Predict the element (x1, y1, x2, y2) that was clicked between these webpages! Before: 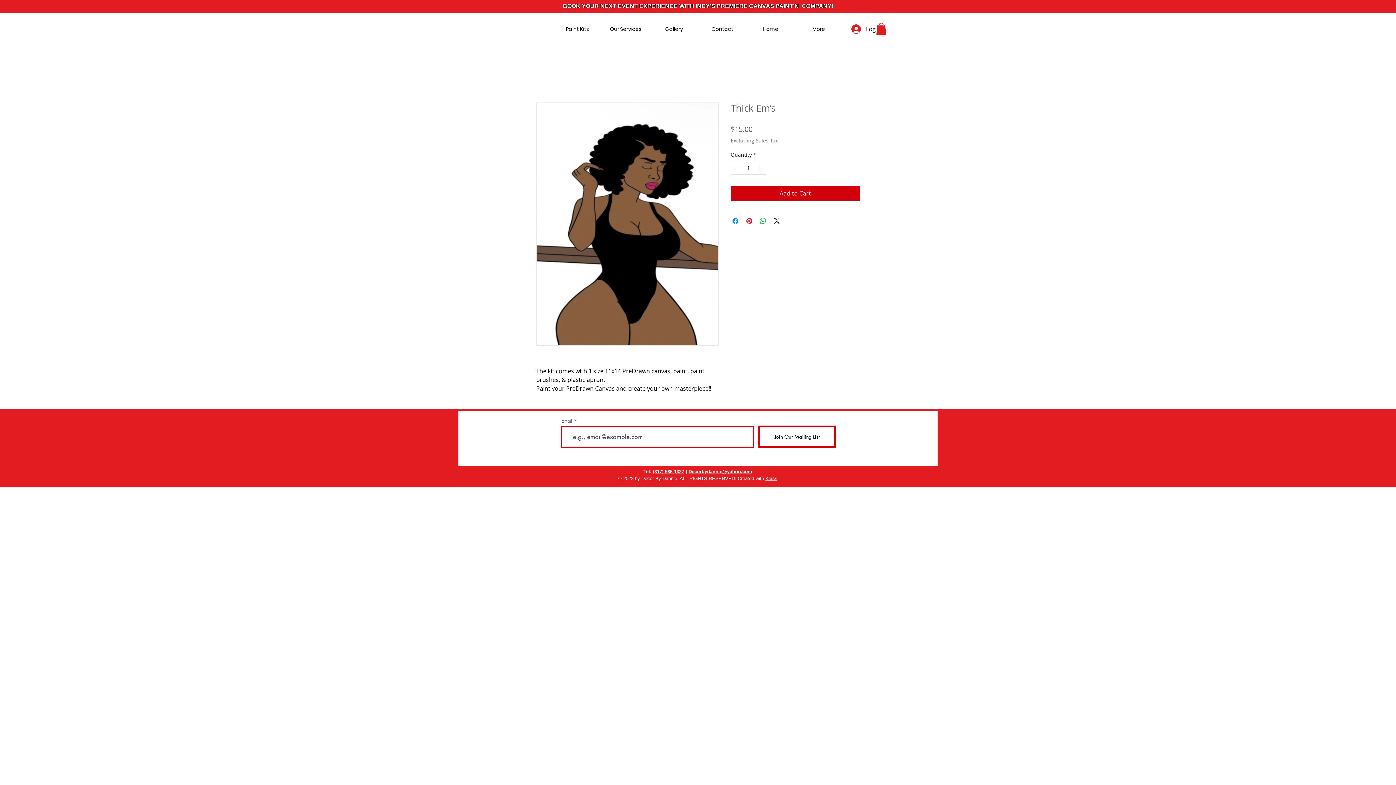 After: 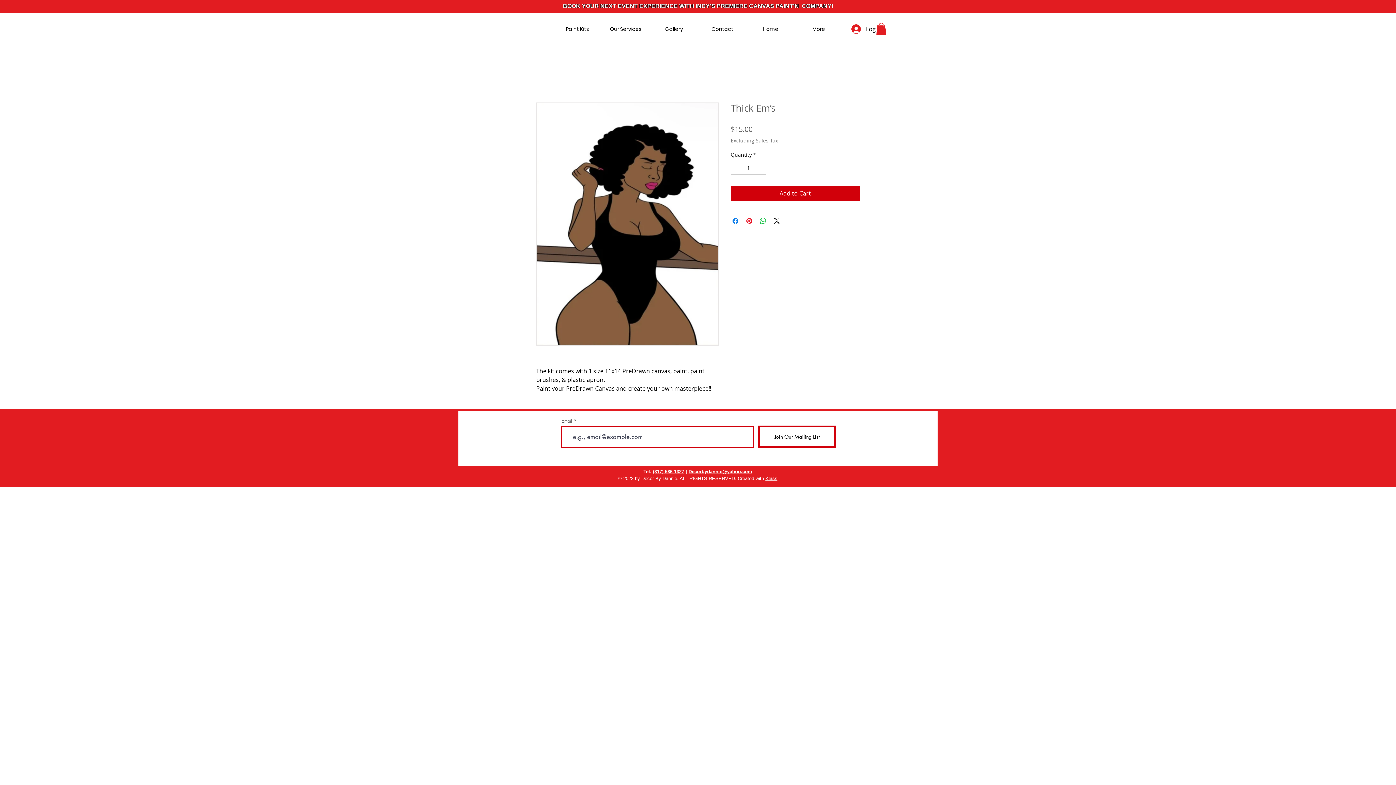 Action: bbox: (756, 161, 765, 174) label: Increment